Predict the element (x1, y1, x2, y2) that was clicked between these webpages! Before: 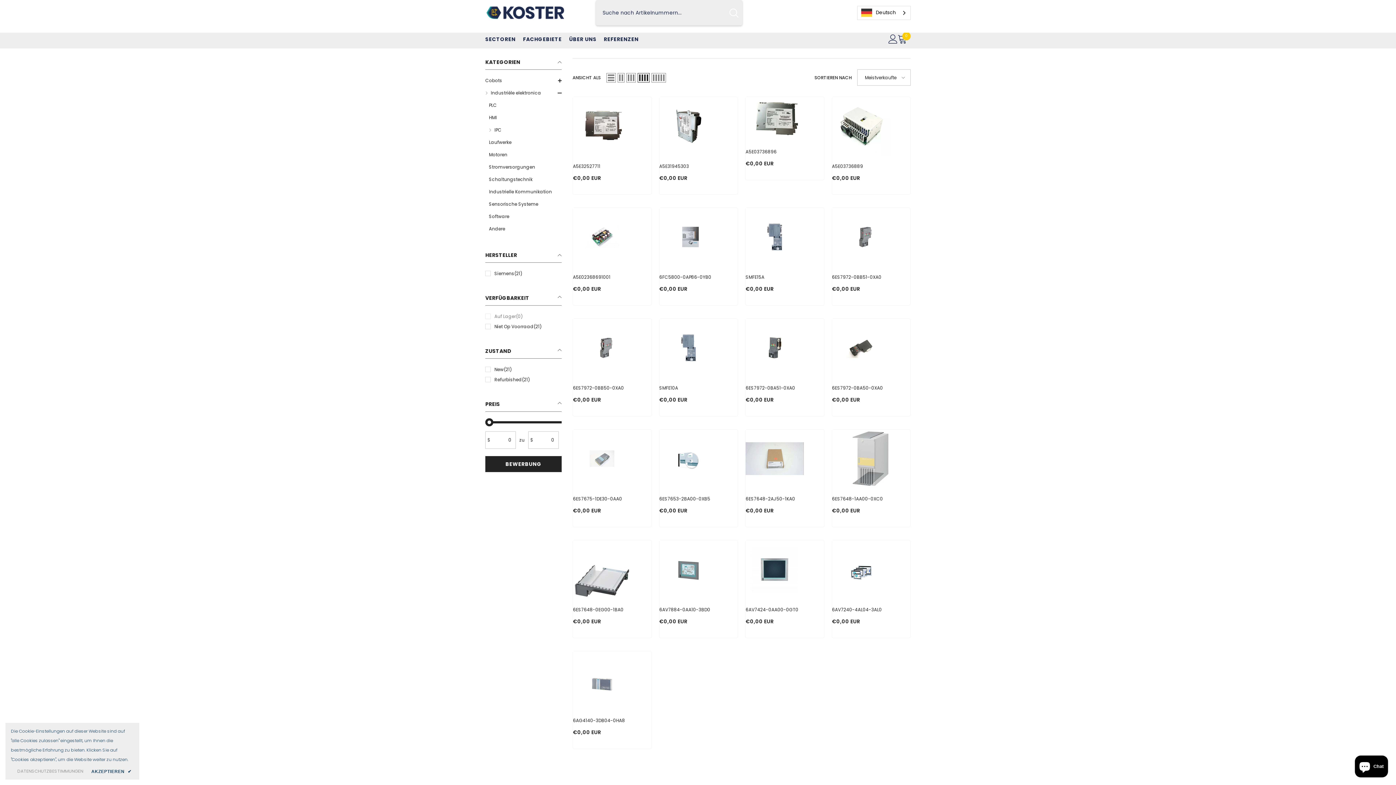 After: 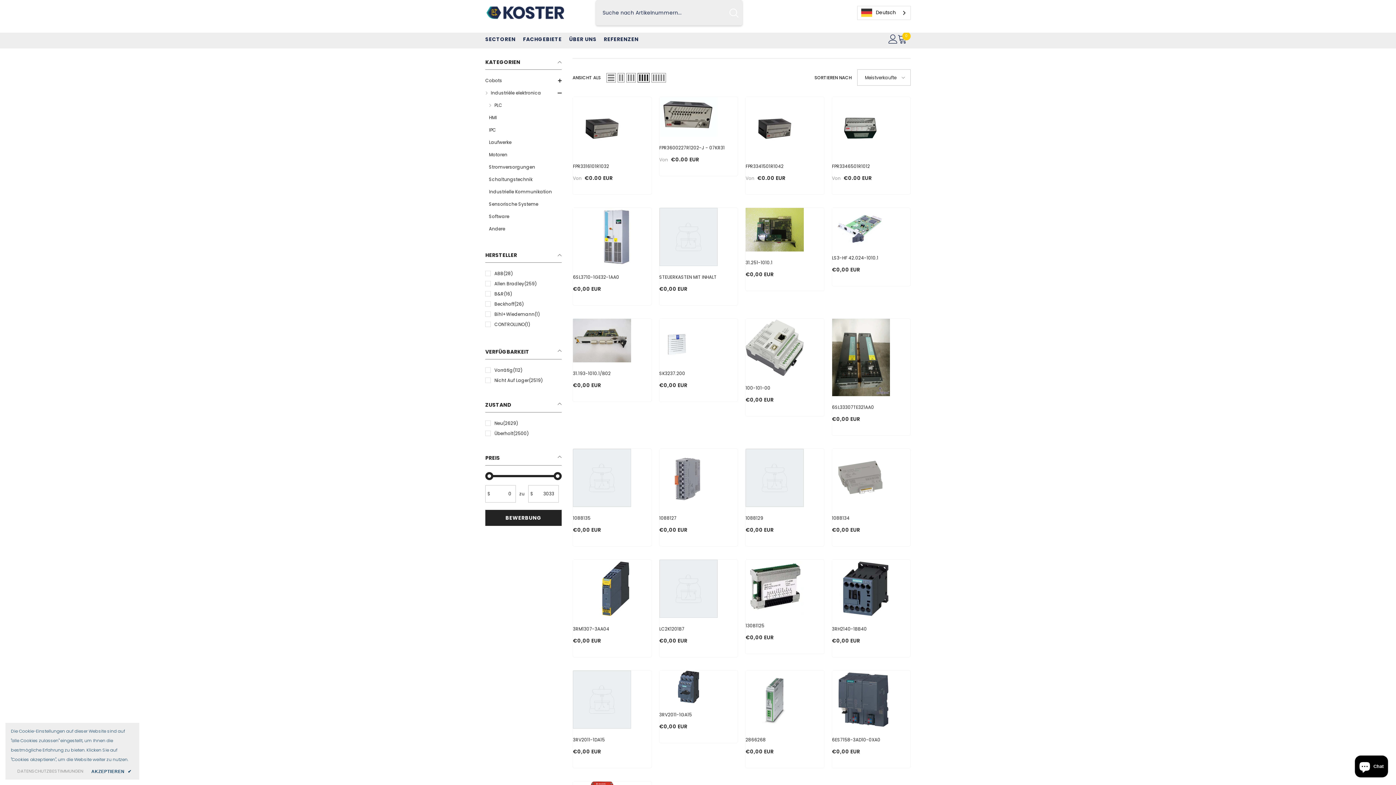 Action: label: link bbox: (489, 99, 496, 111)